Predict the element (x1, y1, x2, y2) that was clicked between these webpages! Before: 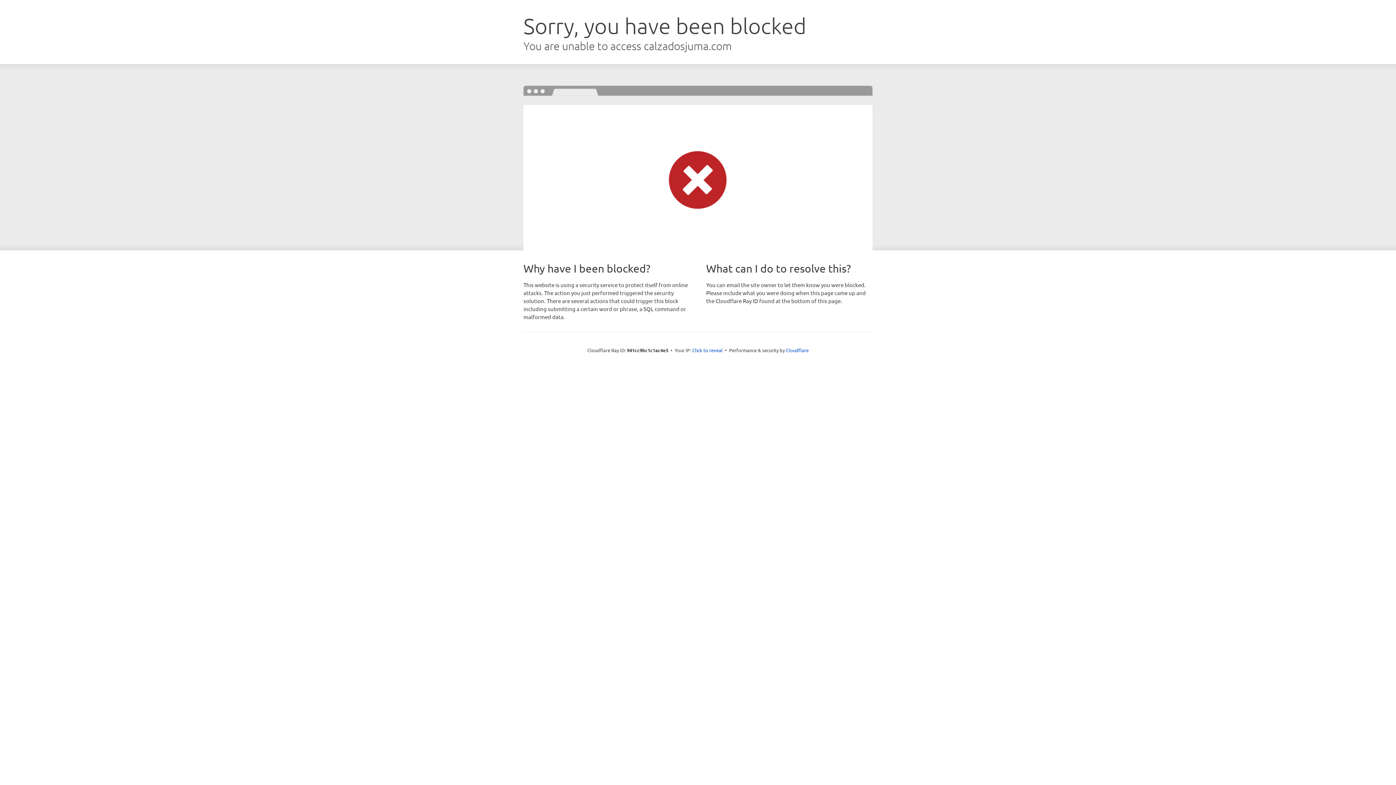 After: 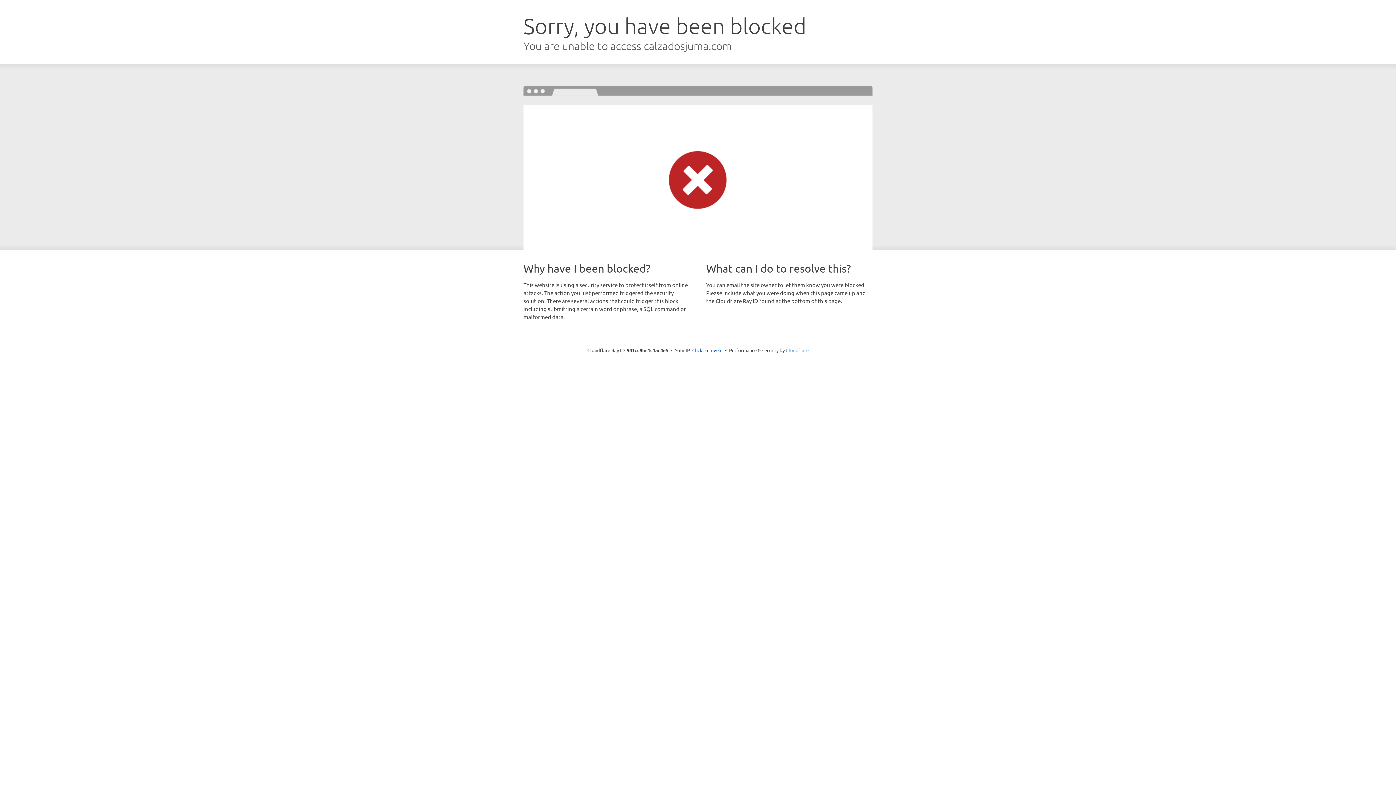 Action: bbox: (786, 347, 808, 353) label: Cloudflare